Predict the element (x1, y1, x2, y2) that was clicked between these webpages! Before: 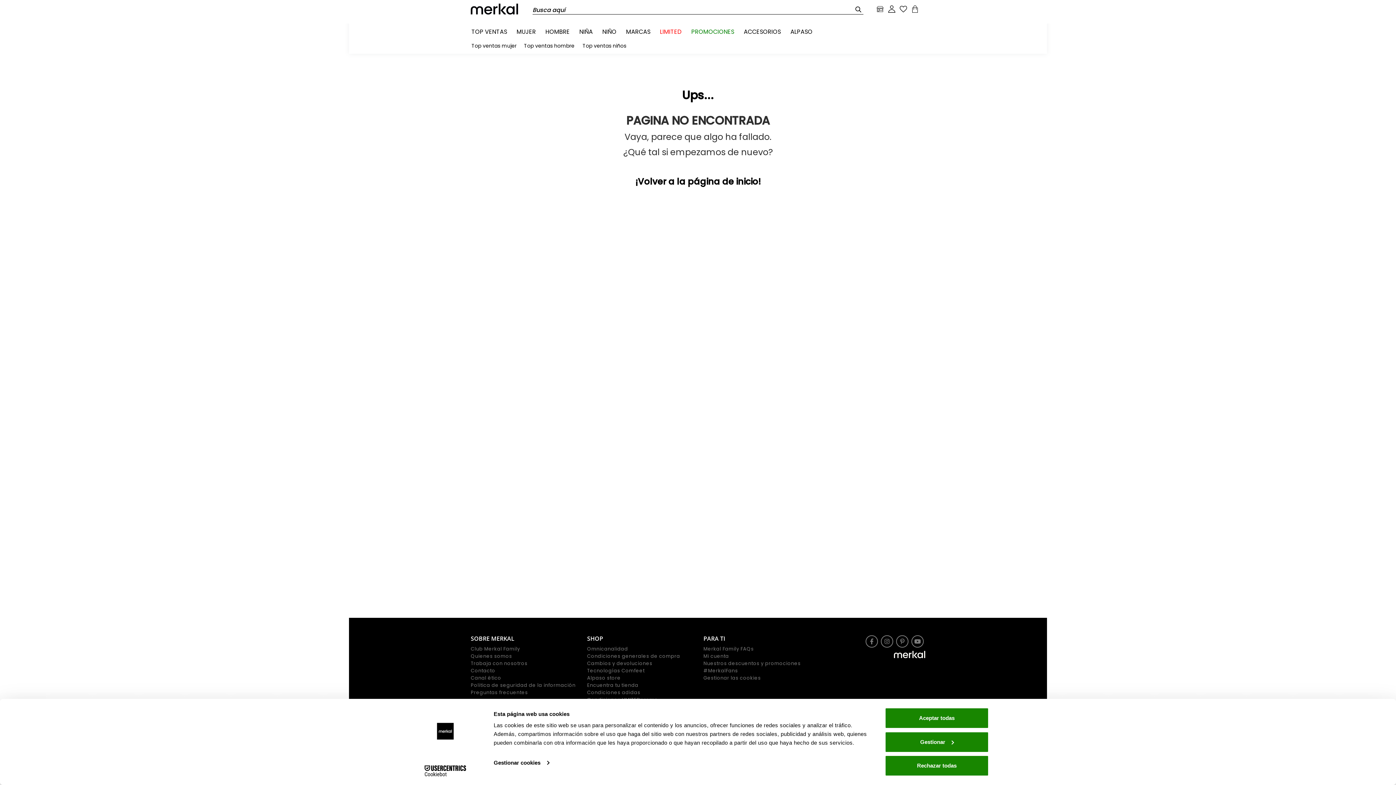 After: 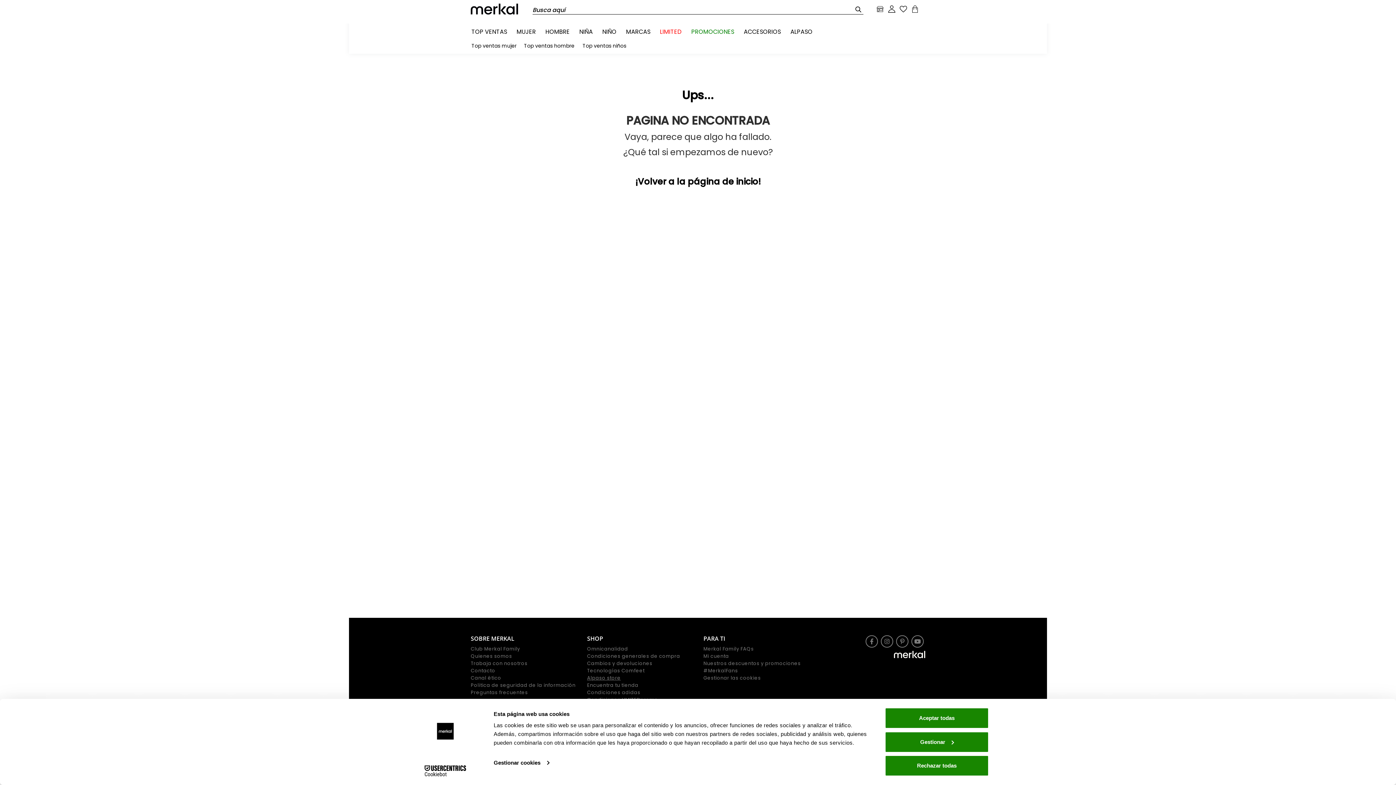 Action: bbox: (587, 674, 620, 681) label: Alpaso store